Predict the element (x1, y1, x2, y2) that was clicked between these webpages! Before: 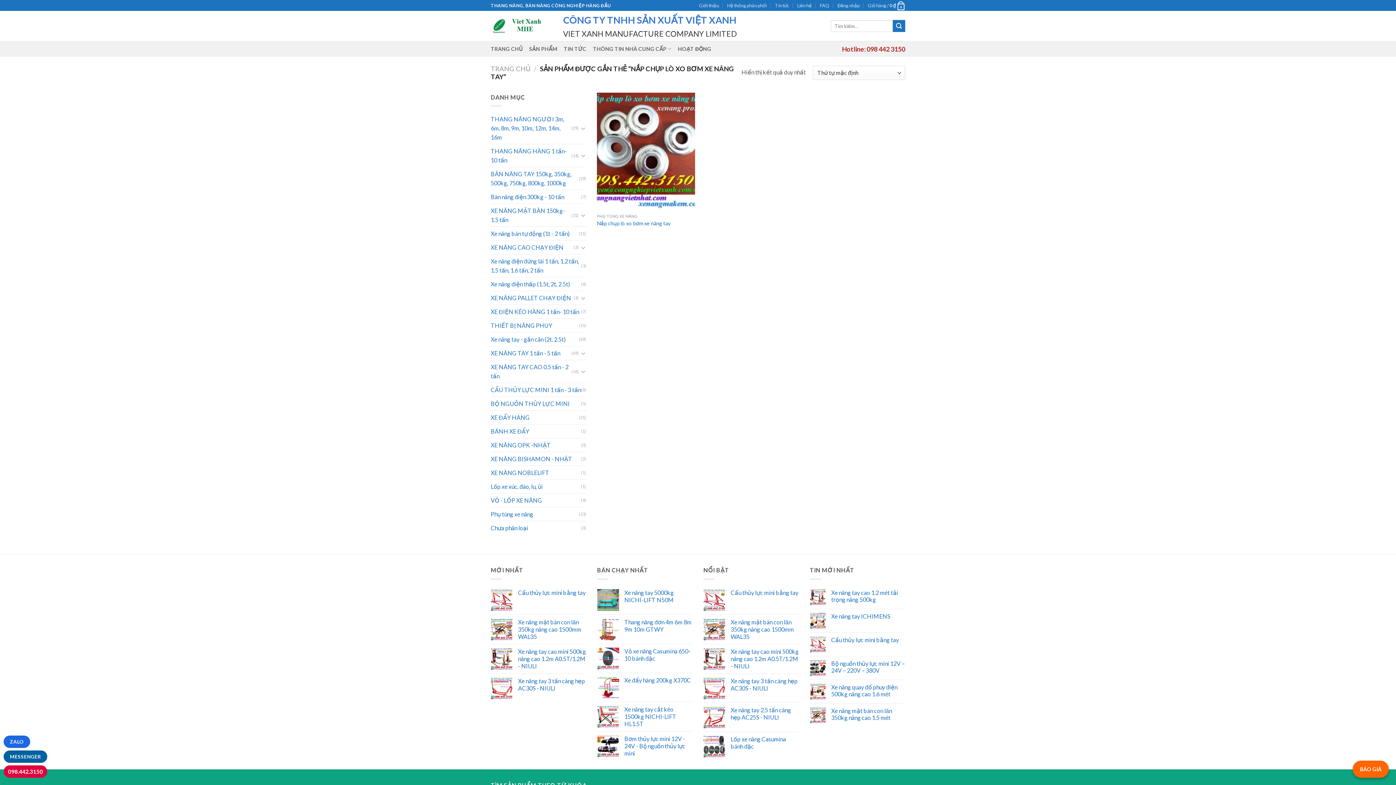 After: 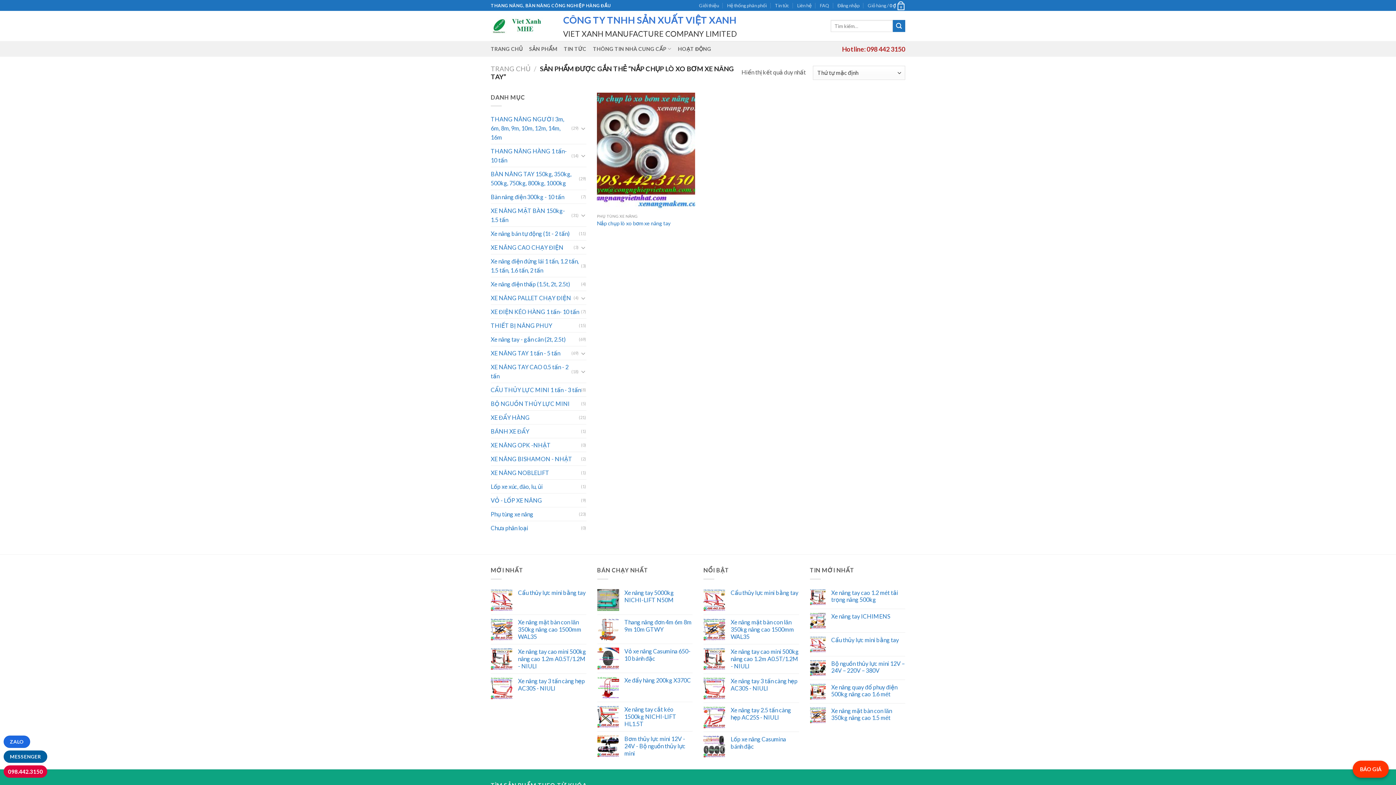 Action: label: BÁO GIÁ bbox: (1353, 761, 1389, 778)